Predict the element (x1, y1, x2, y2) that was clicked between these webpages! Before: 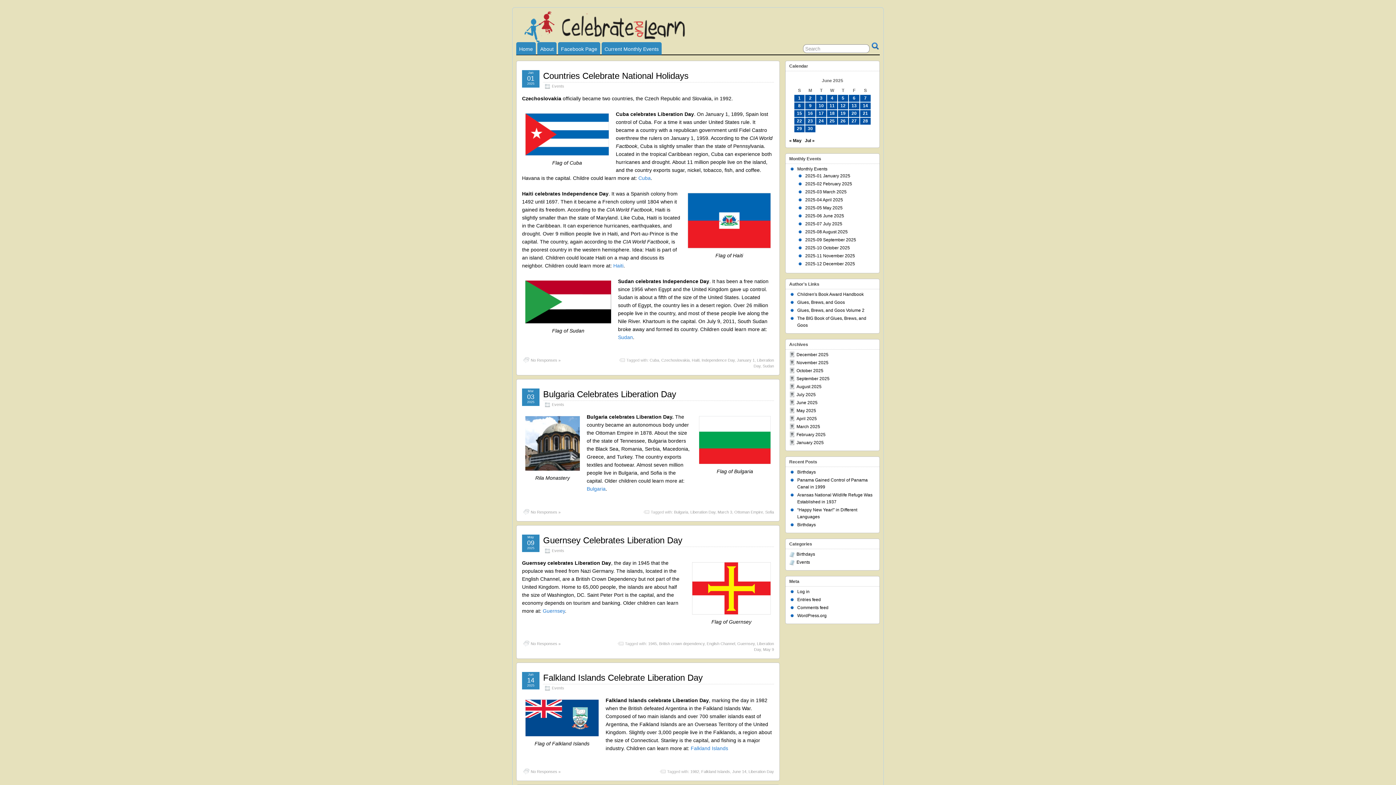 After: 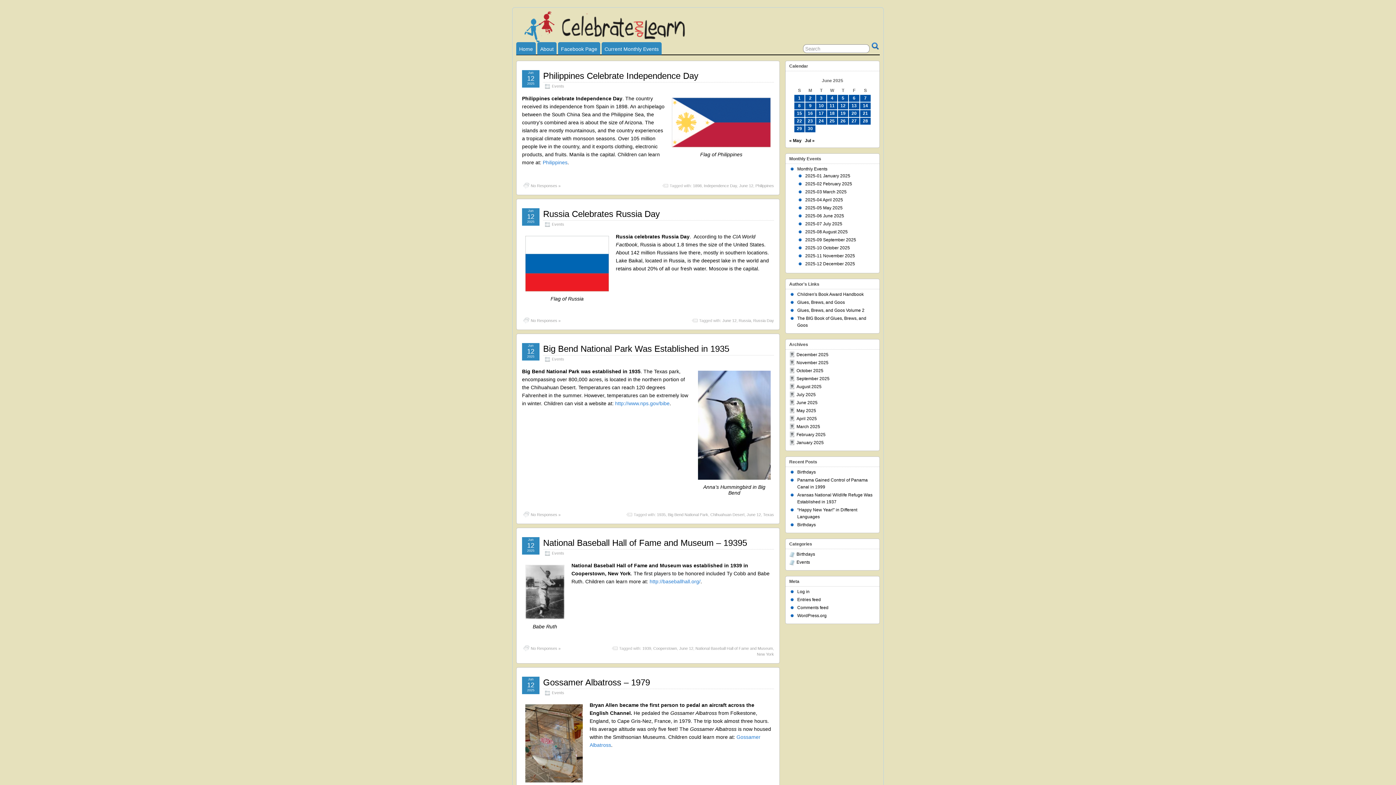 Action: label: Posts published on June 12, 2025 bbox: (840, 103, 845, 108)